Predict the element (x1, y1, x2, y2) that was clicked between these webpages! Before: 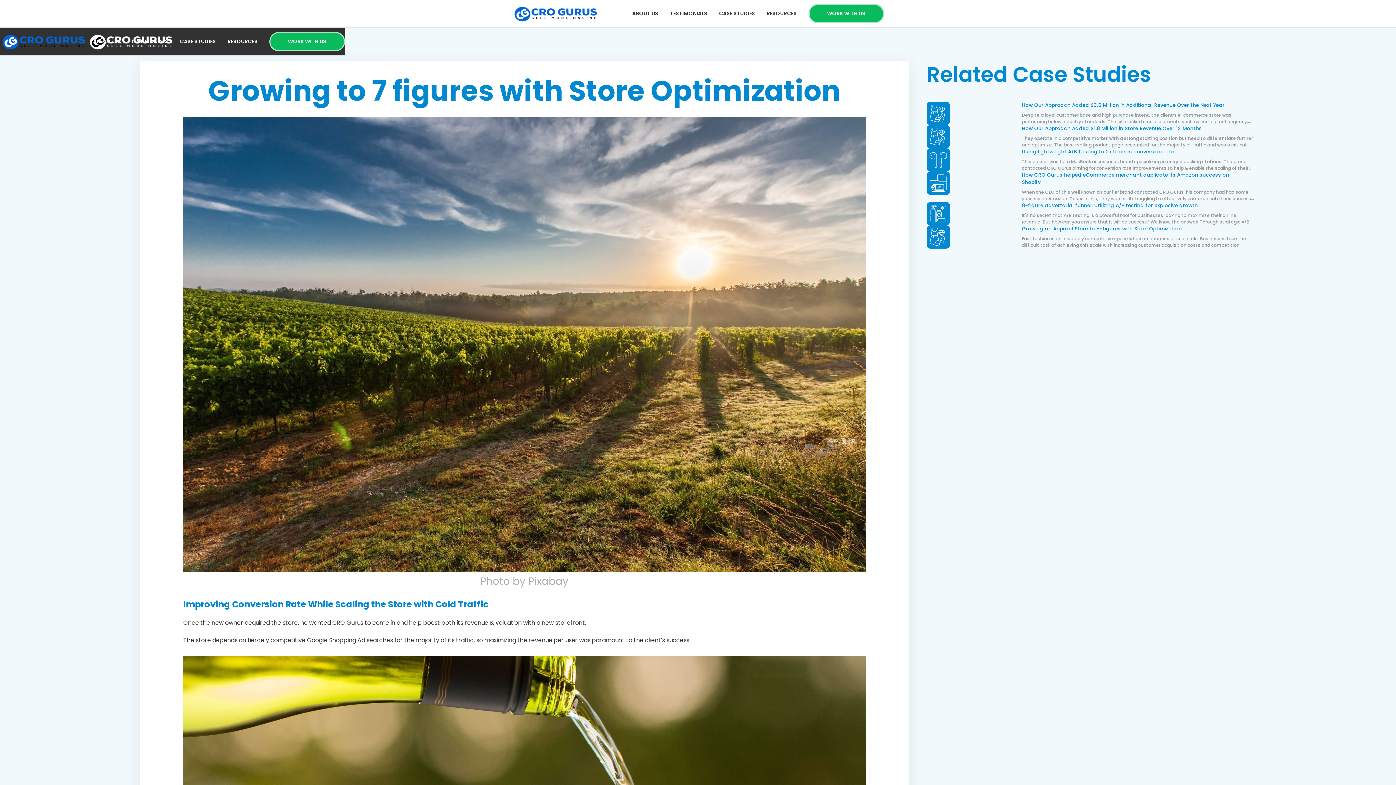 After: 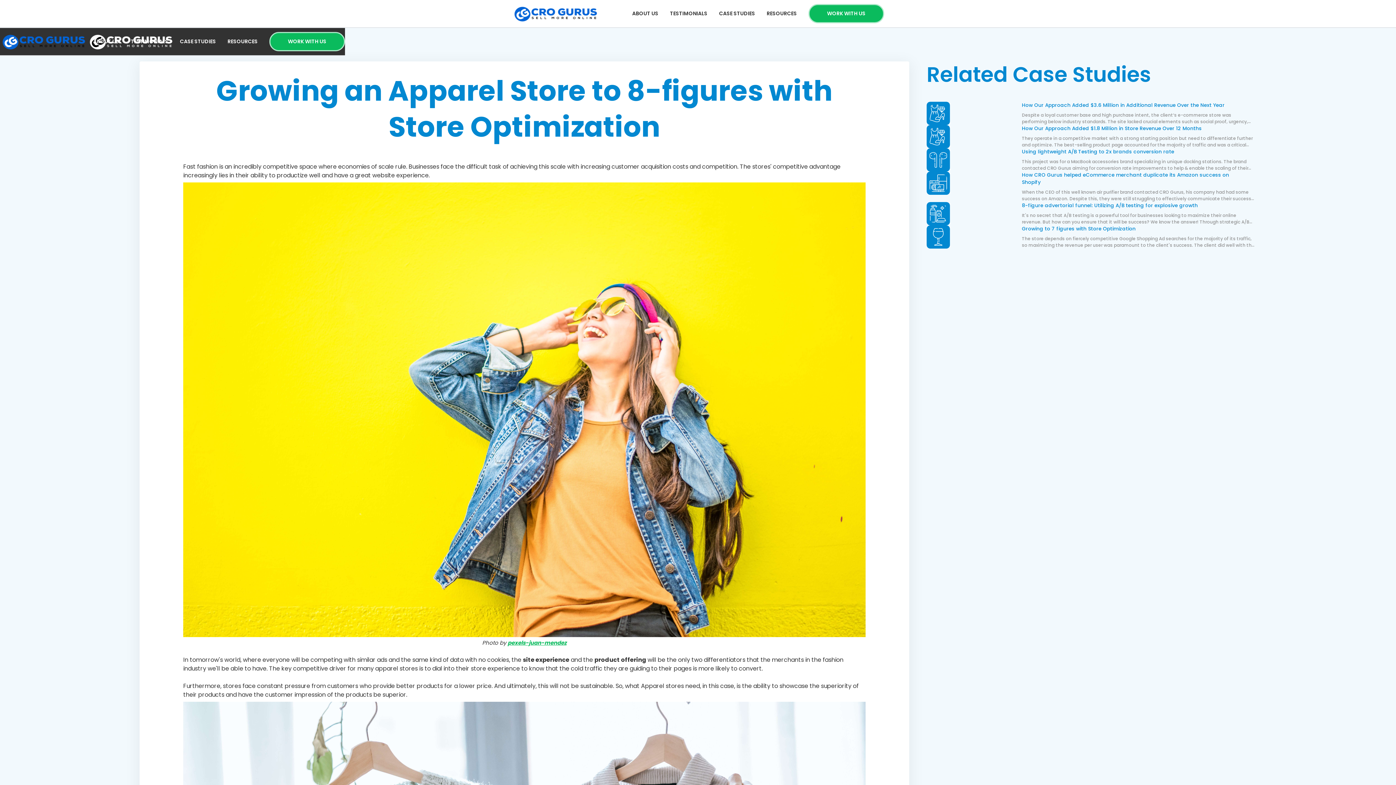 Action: bbox: (926, 225, 1256, 248) label: Growing an Apparel Store to 8-figures with Store Optimization
Fast fashion is an incredibly competitive space where economies of scale rule. Businesses face the difficult task of achieving this scale with increasing customer acquisition costs and competition.